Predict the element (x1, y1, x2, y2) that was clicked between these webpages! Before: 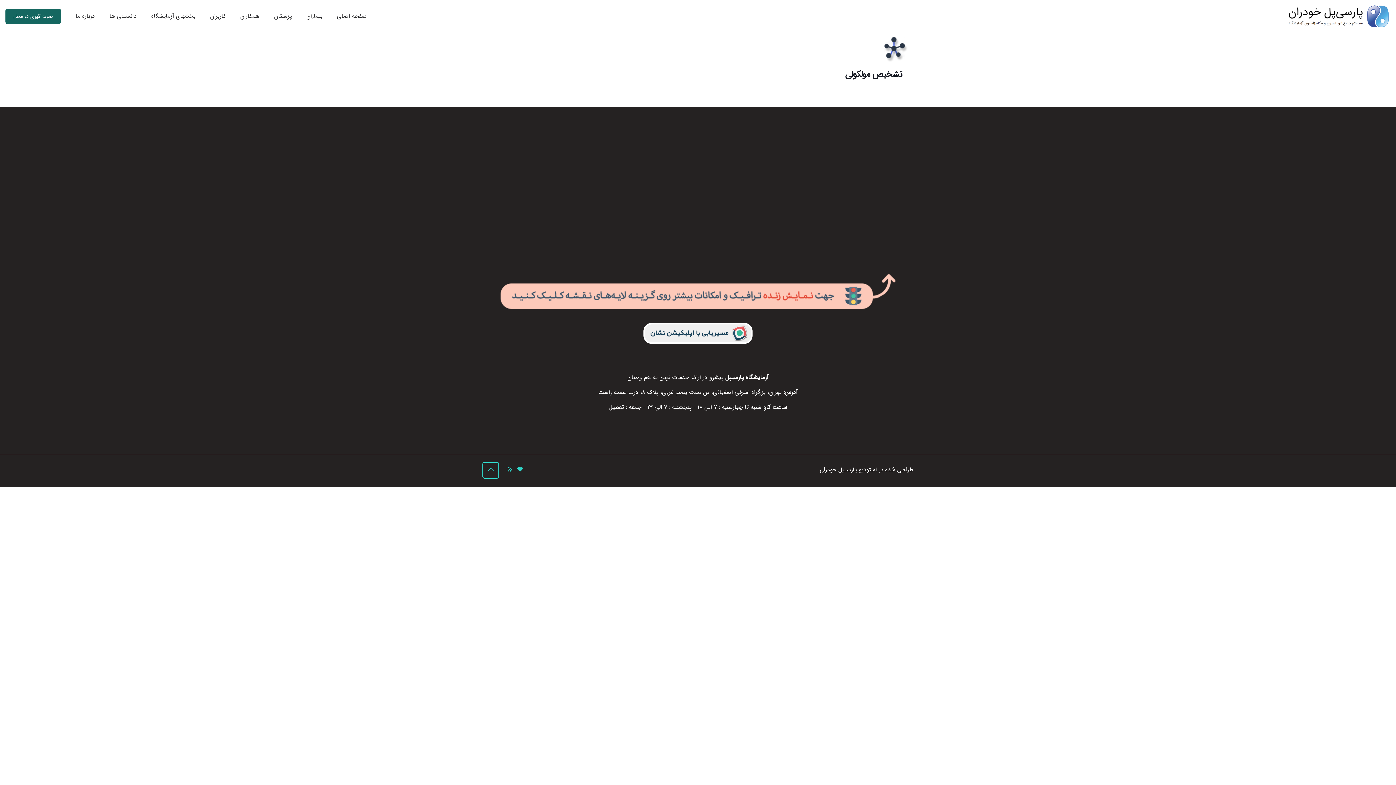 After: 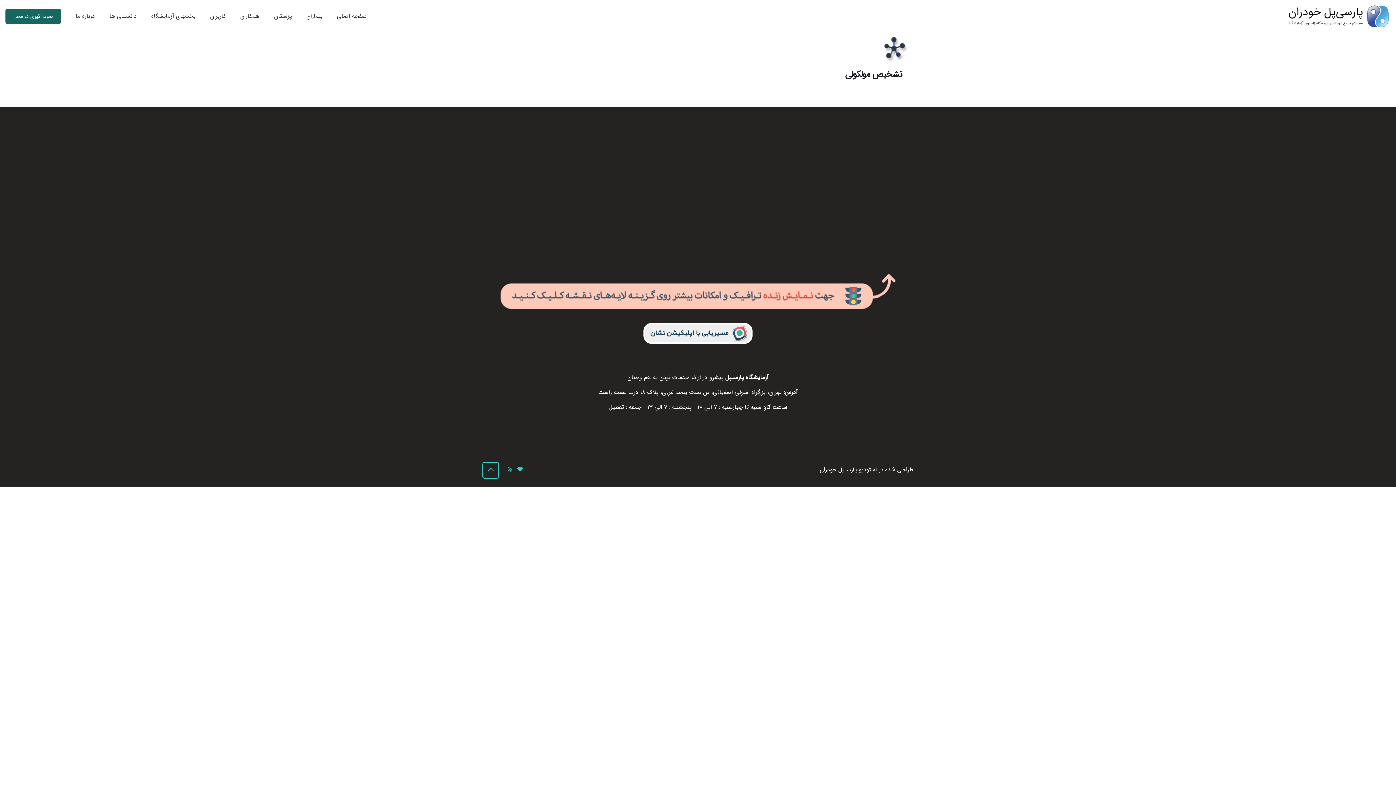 Action: bbox: (482, 462, 499, 478)